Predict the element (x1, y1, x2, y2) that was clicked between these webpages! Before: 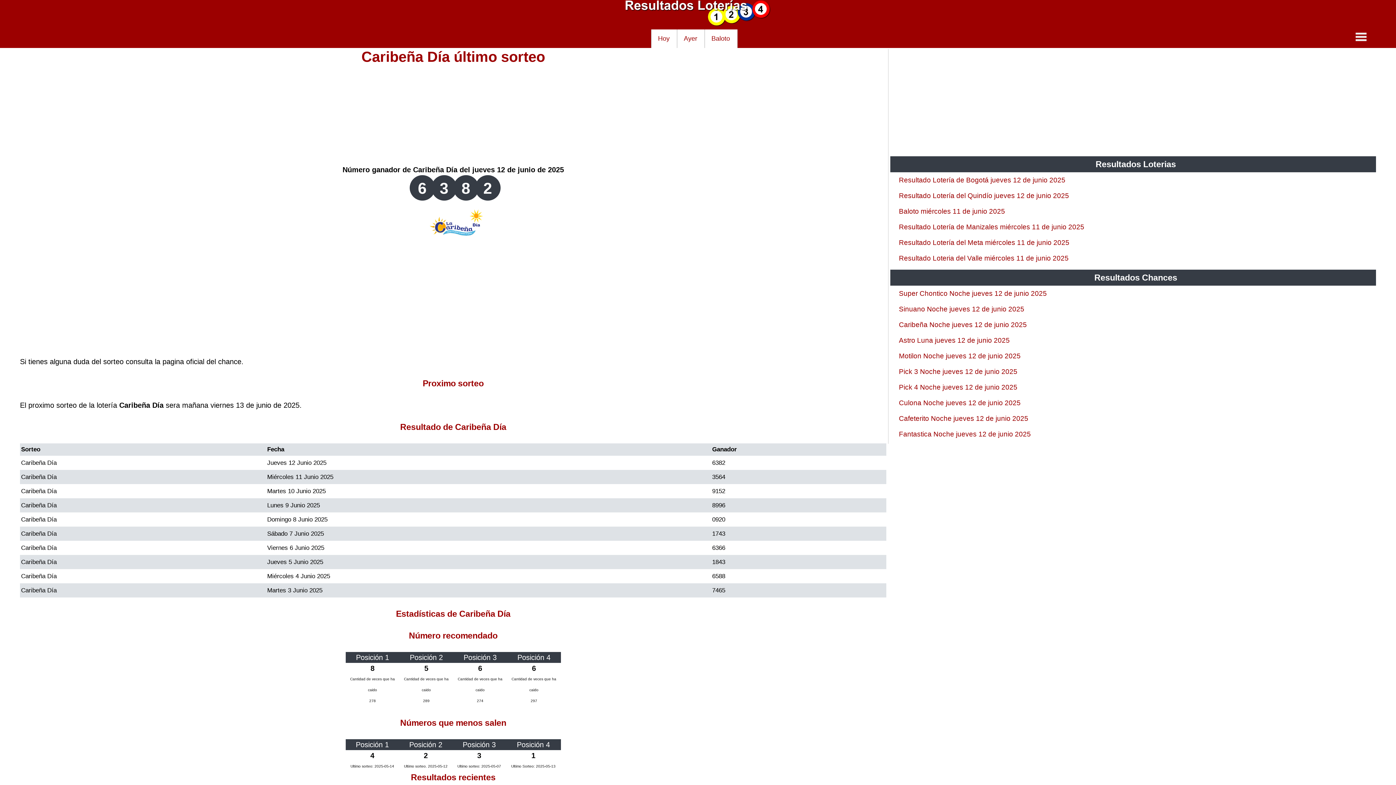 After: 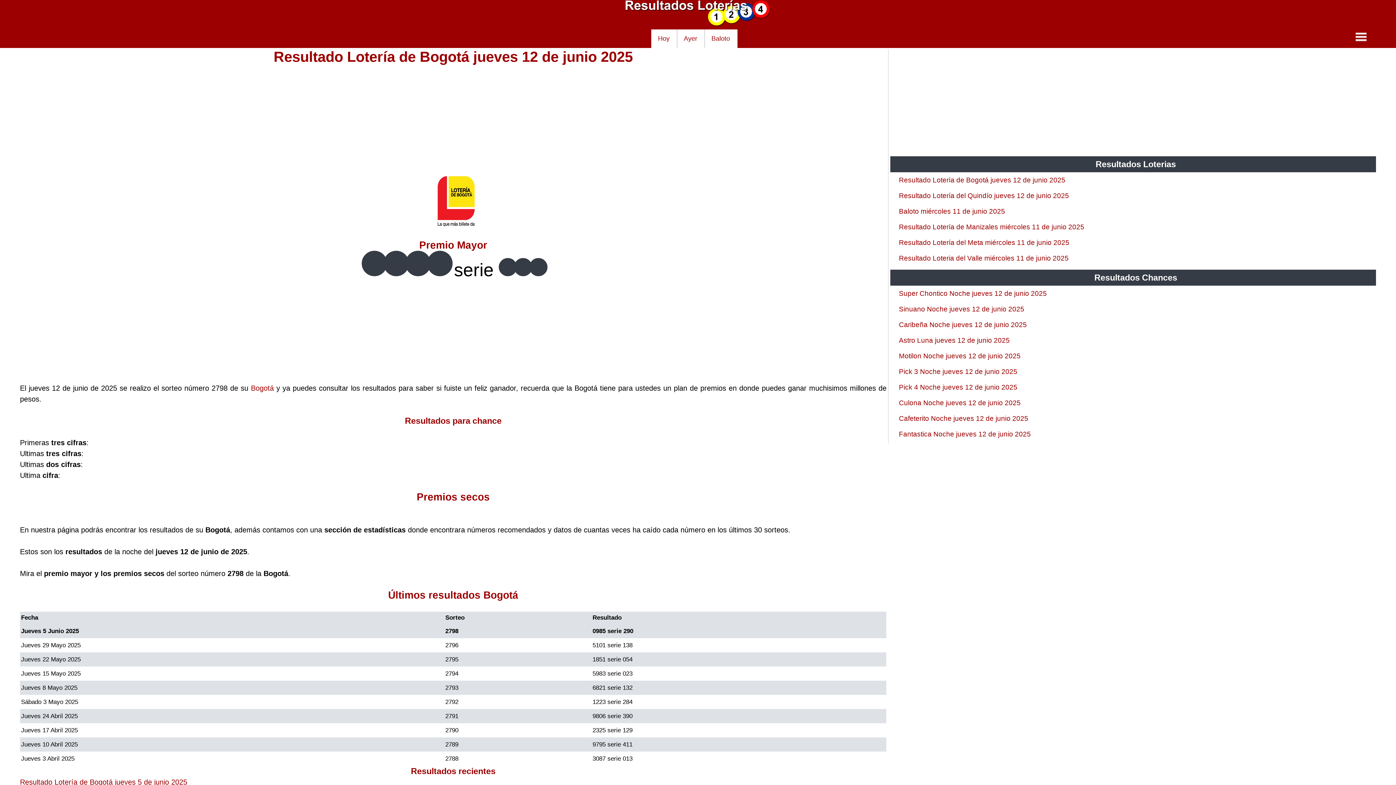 Action: label: Resultado Lotería de Bogotá jueves 12 de junio 2025 bbox: (899, 176, 1065, 183)